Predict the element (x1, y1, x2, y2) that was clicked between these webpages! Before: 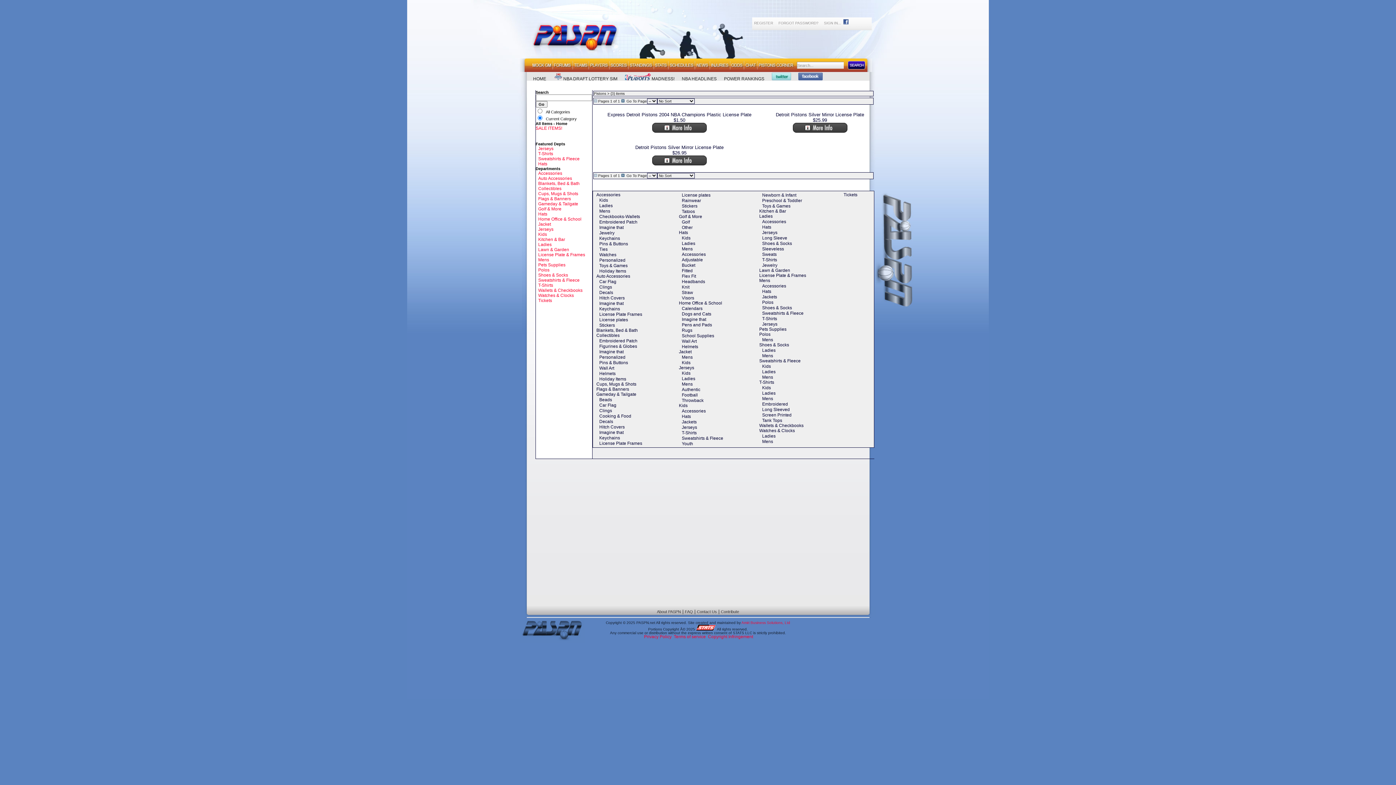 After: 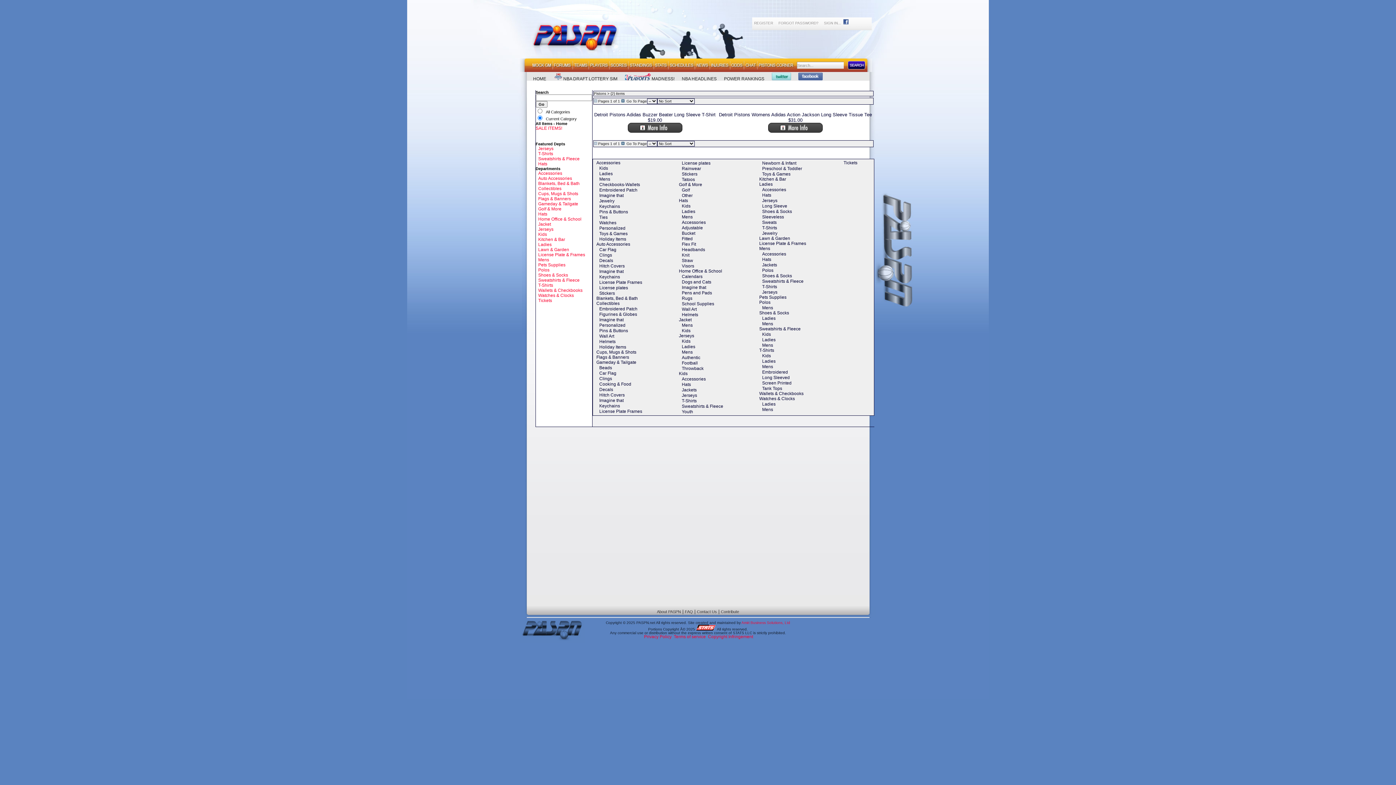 Action: bbox: (759, 234, 791, 242) label: Long Sleeve